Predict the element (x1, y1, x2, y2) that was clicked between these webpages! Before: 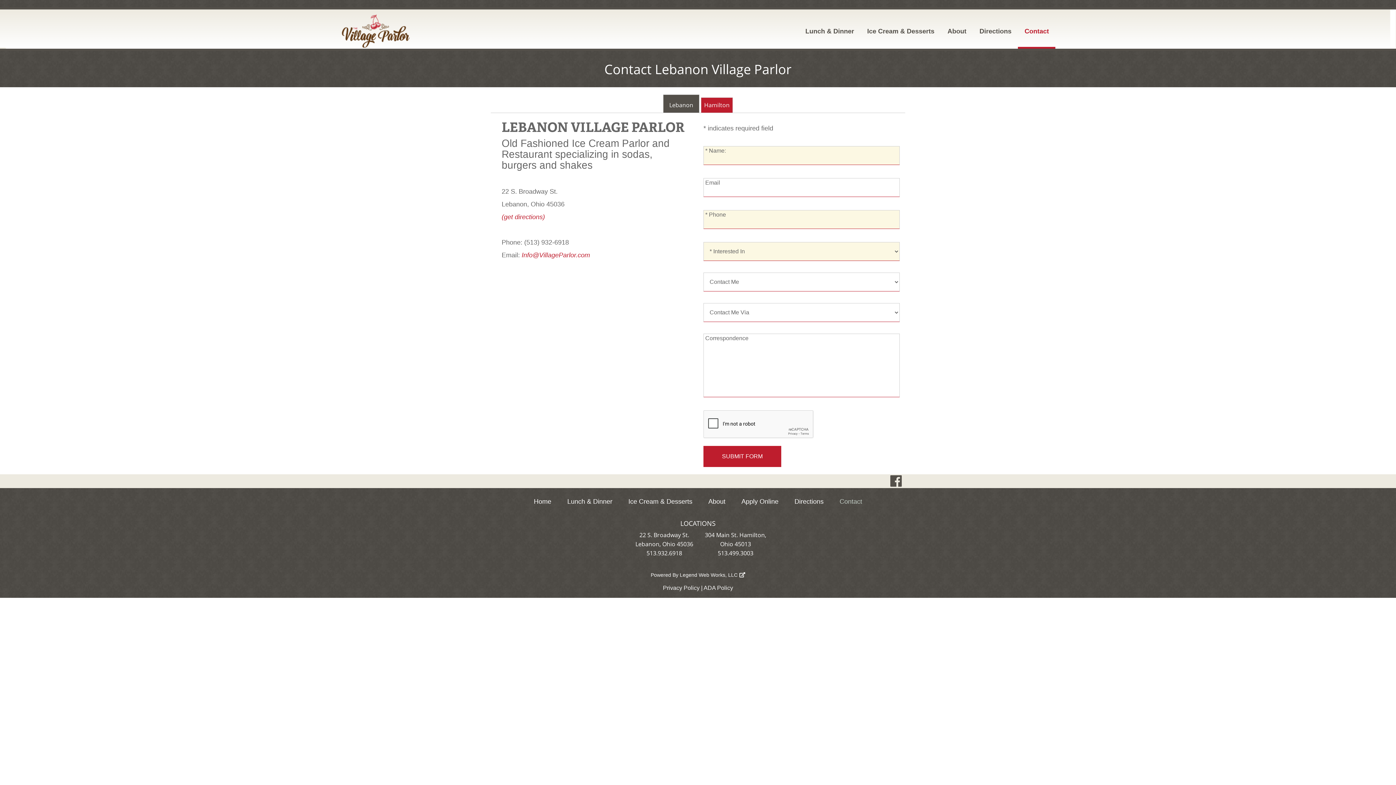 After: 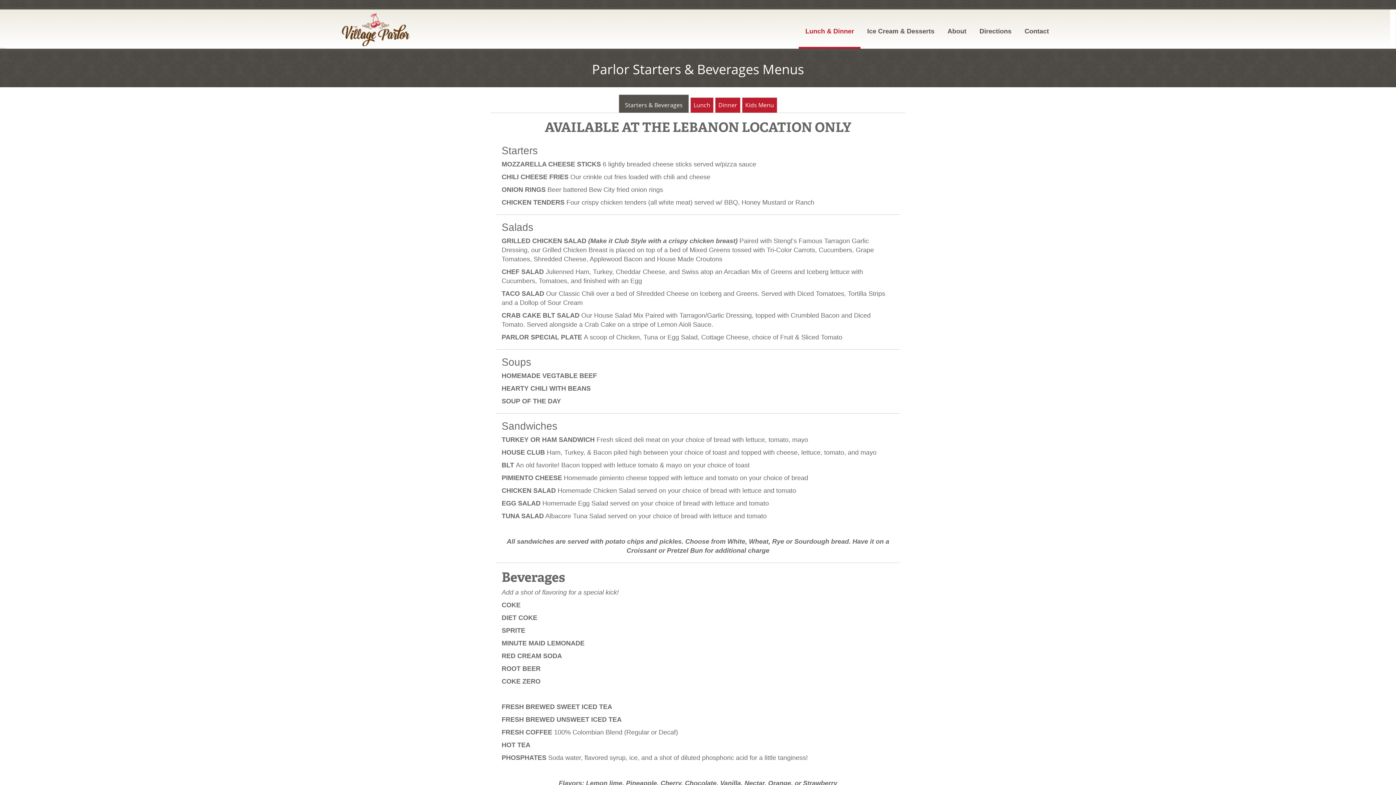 Action: bbox: (799, 9, 860, 48) label: Lunch & Dinner